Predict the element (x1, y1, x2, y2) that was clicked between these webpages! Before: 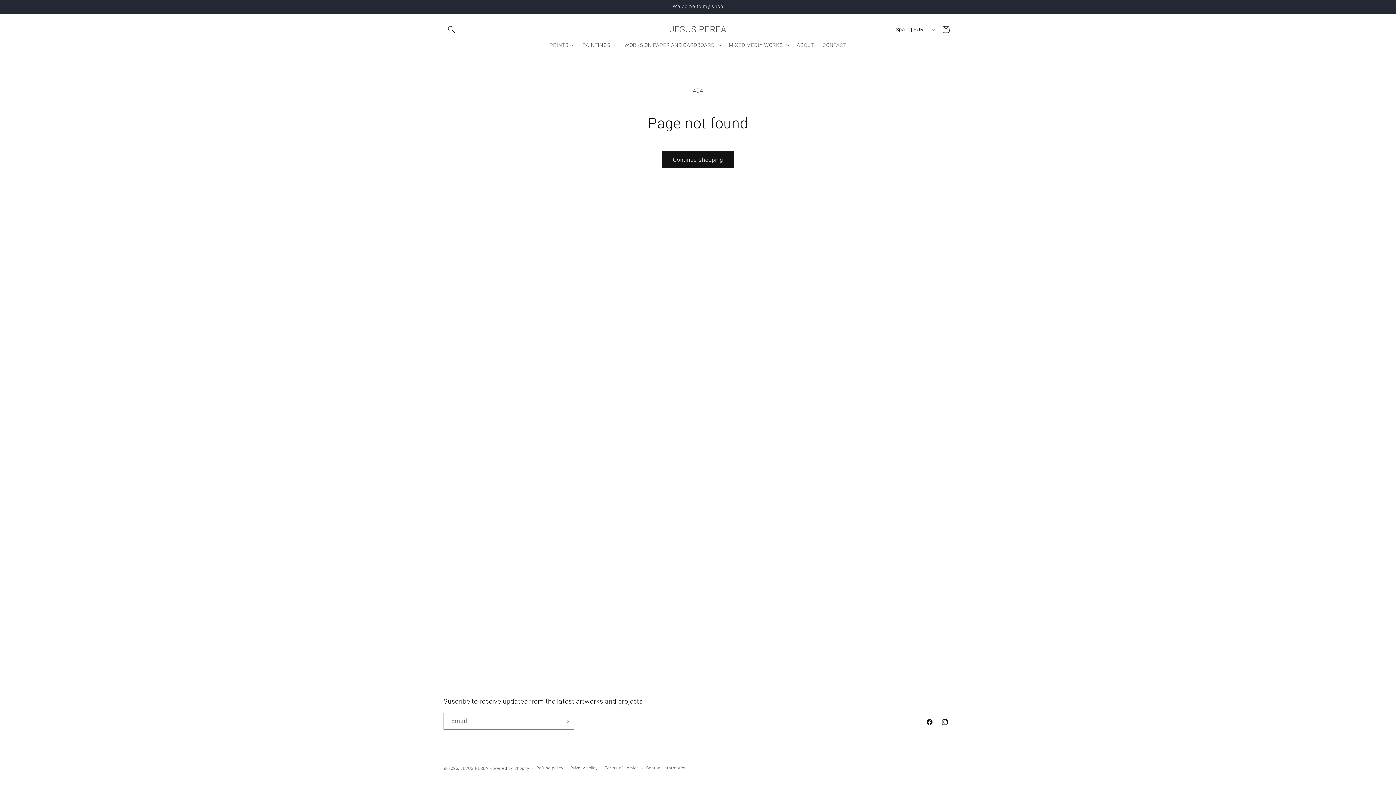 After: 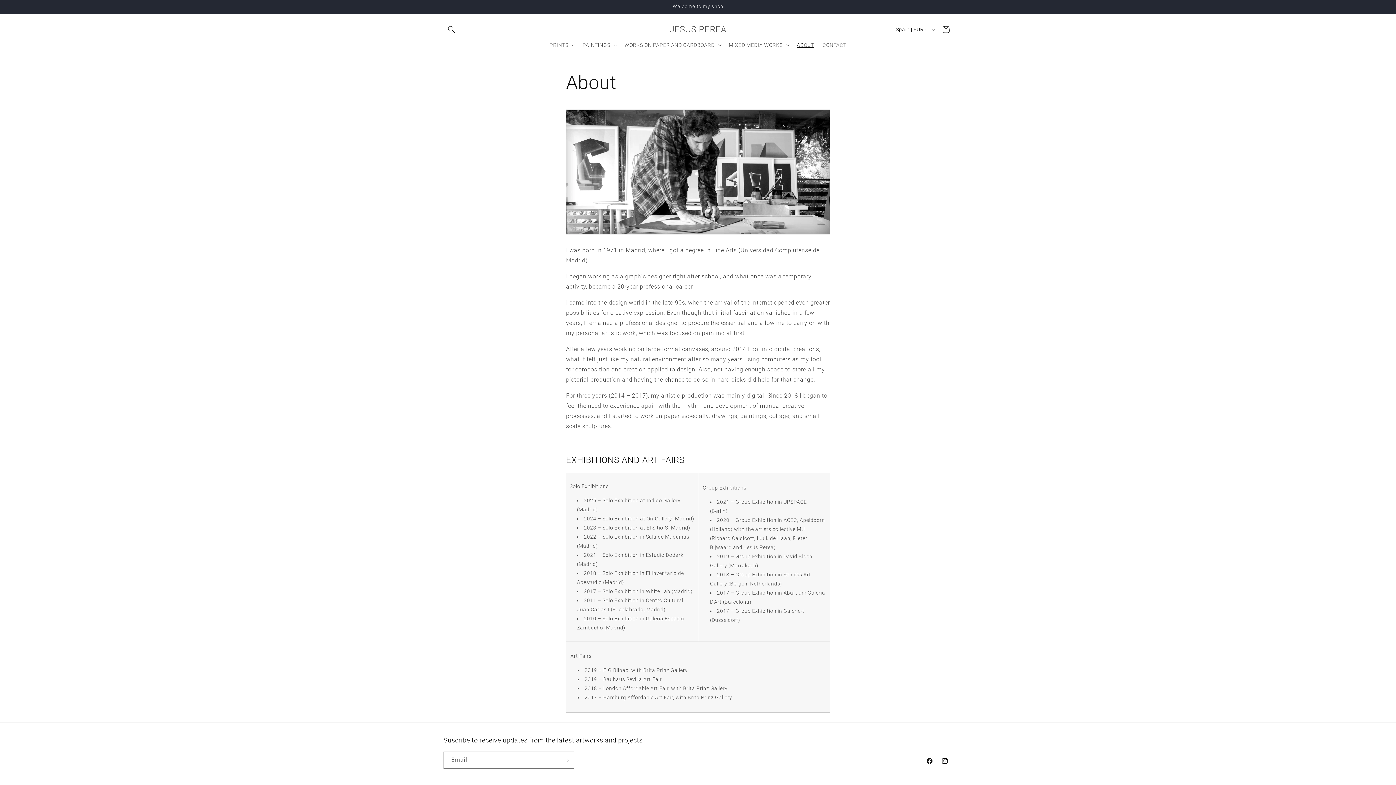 Action: label: ABOUT bbox: (792, 37, 818, 52)